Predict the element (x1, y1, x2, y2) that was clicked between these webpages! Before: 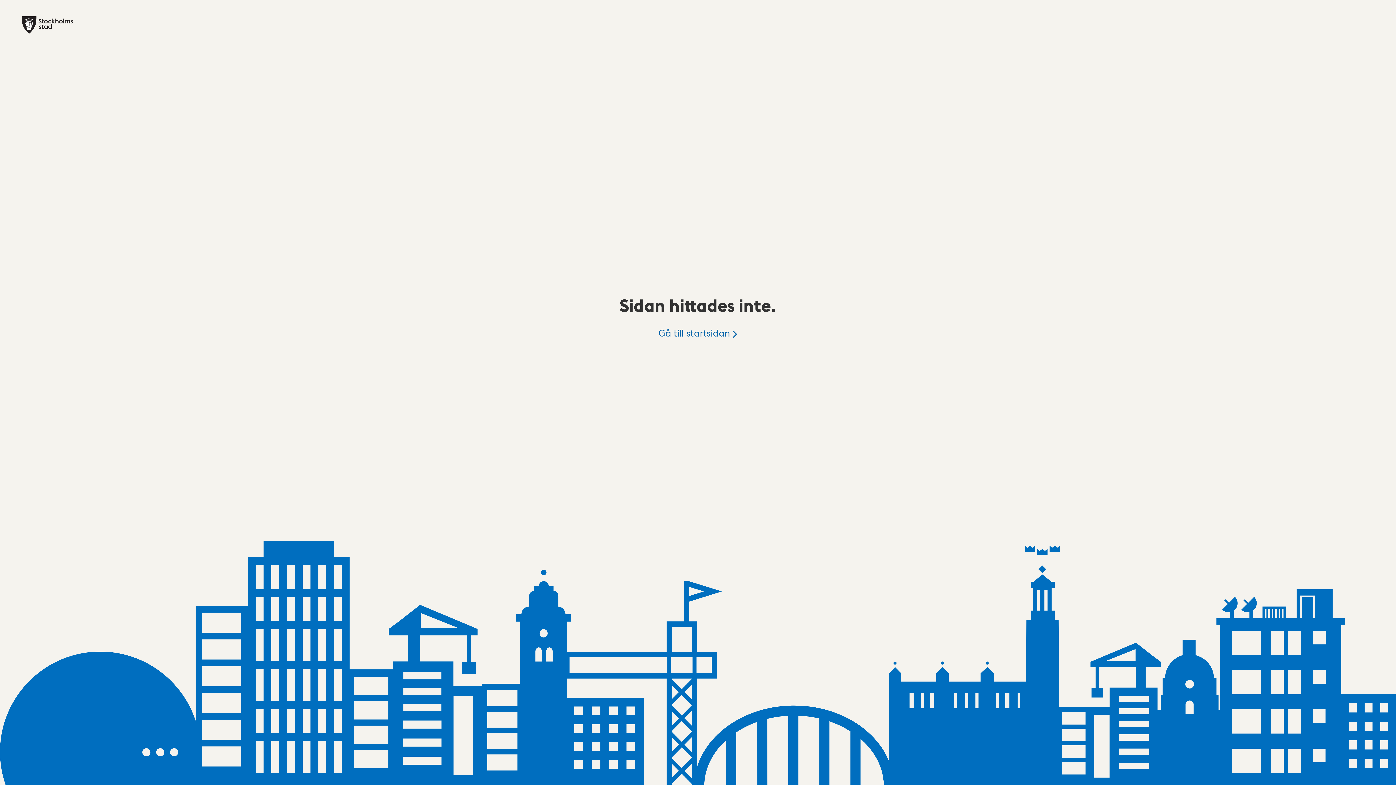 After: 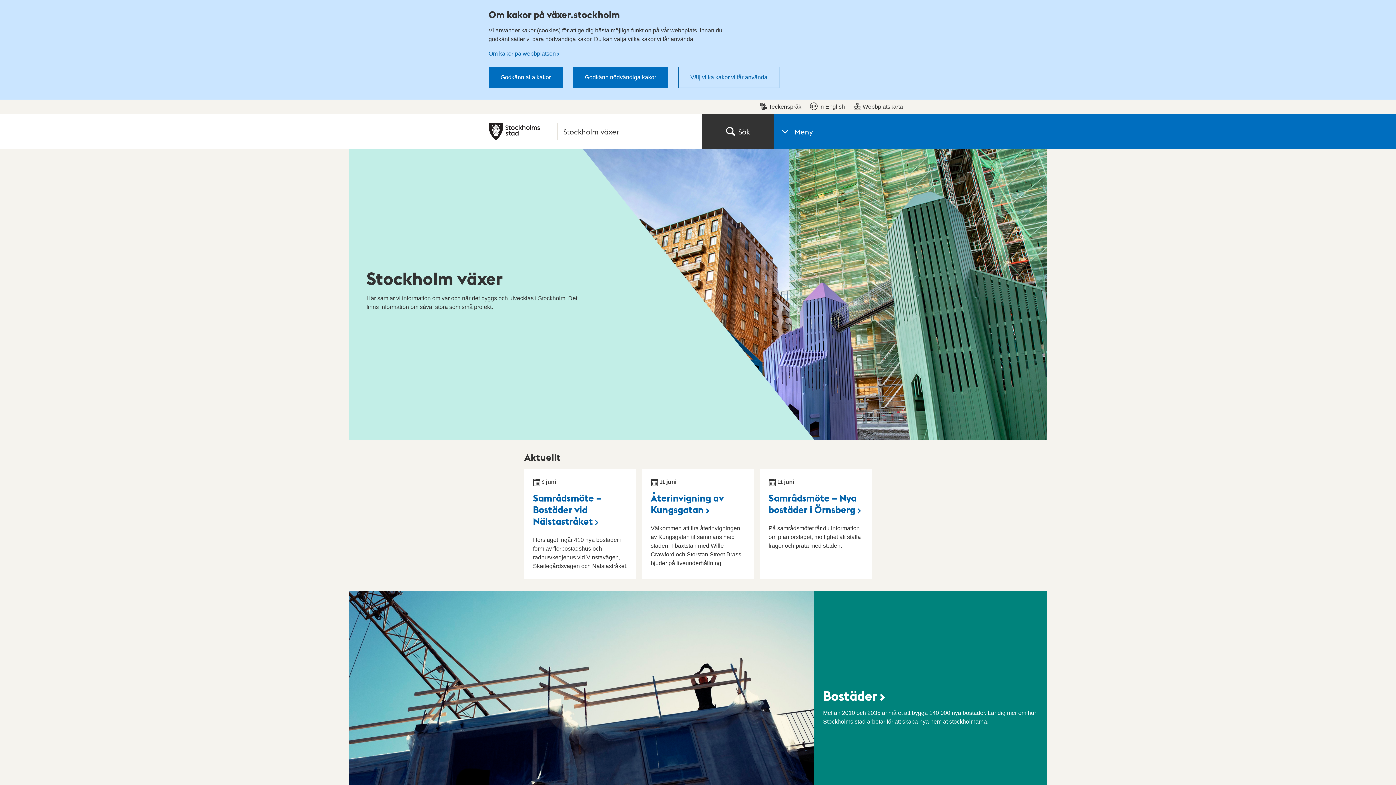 Action: label: Gå till startsidan bbox: (658, 326, 737, 339)